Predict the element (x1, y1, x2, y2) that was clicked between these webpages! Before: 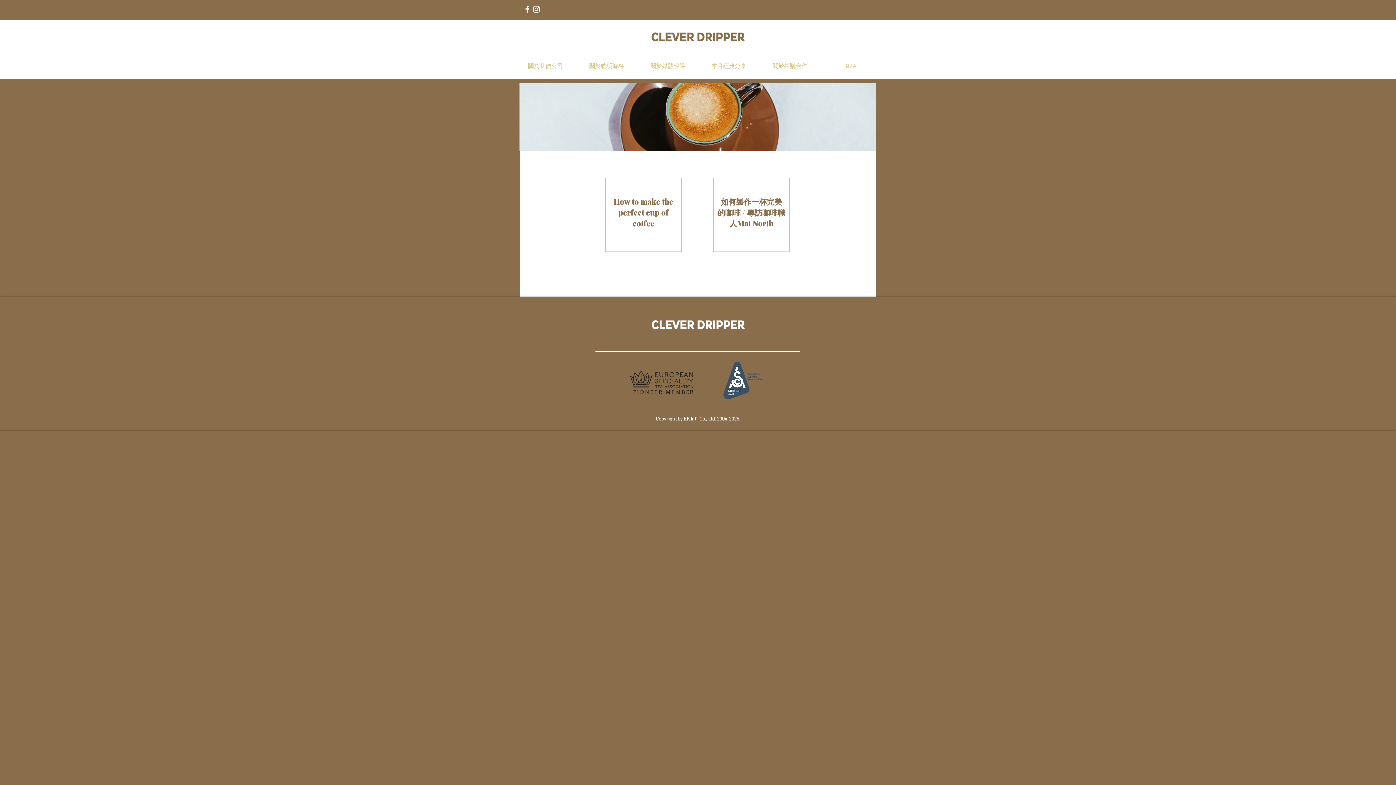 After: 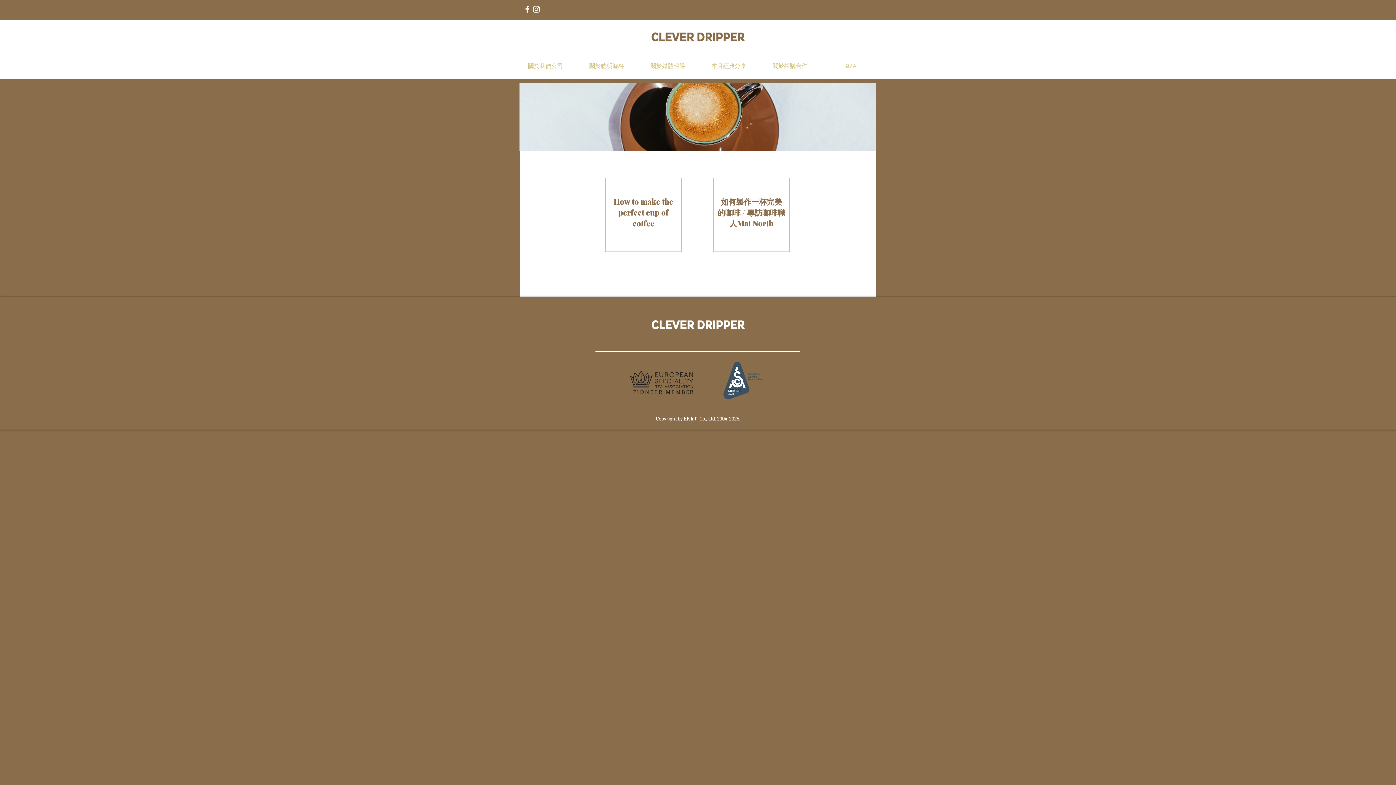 Action: label: Facebook bbox: (522, 4, 532, 13)